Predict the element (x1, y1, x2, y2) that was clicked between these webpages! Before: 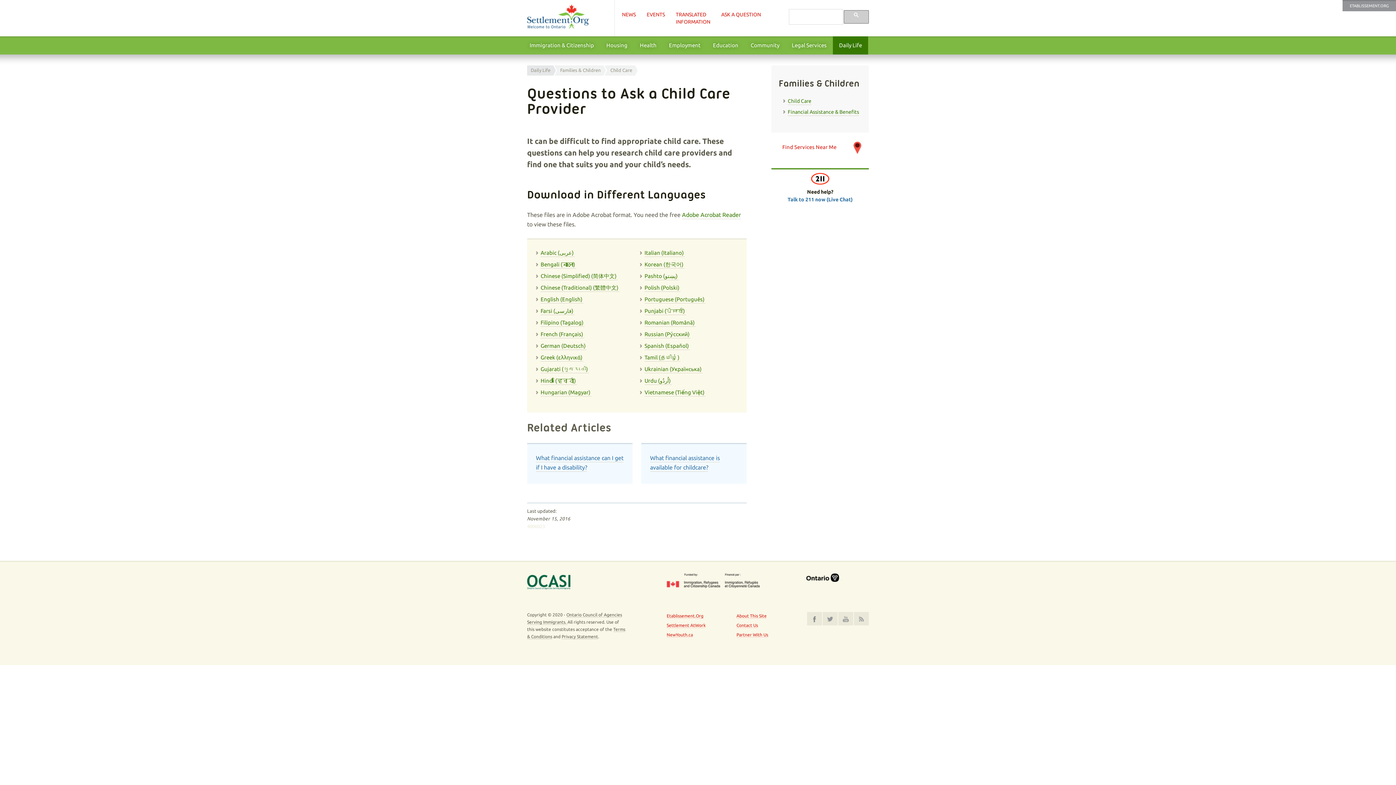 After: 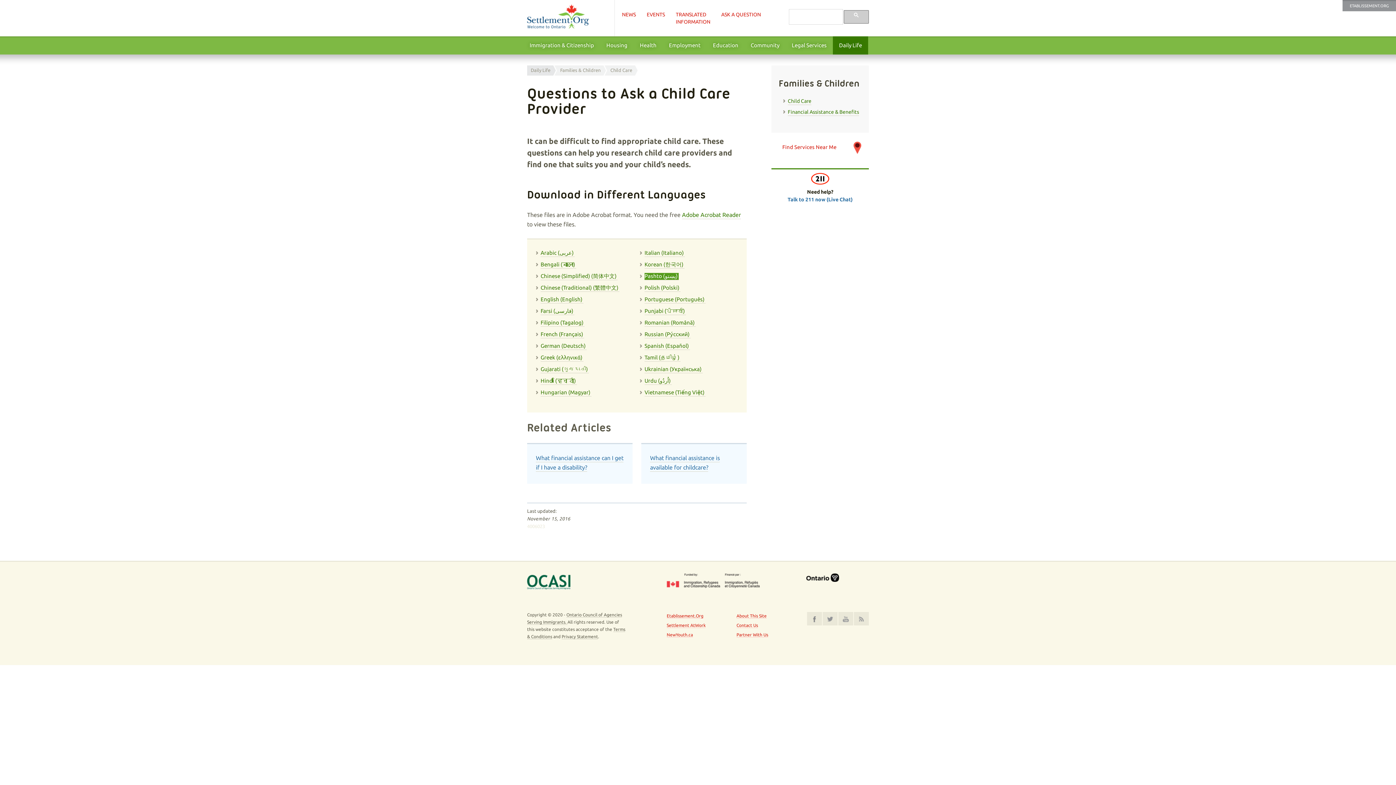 Action: bbox: (644, 273, 678, 280) label: Pashto (پښتو) 